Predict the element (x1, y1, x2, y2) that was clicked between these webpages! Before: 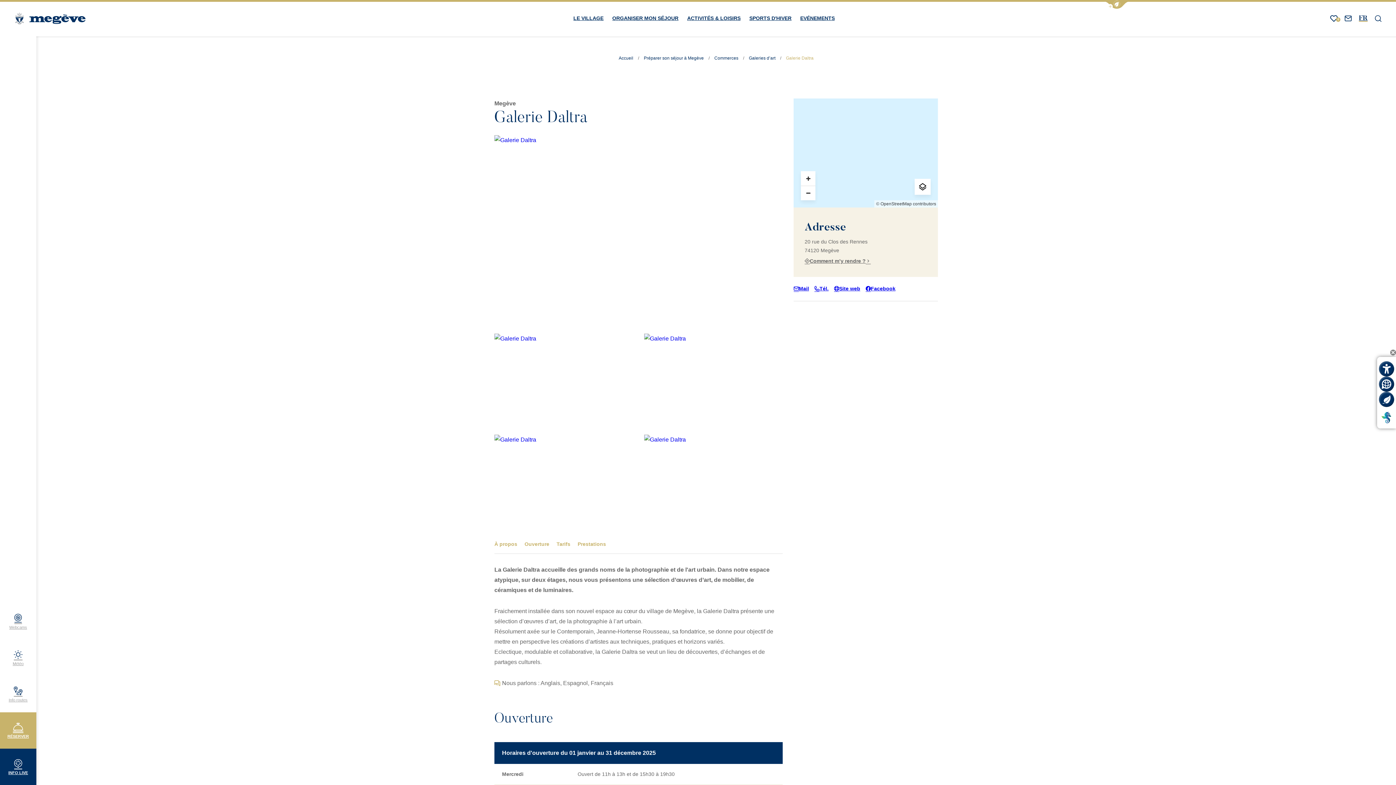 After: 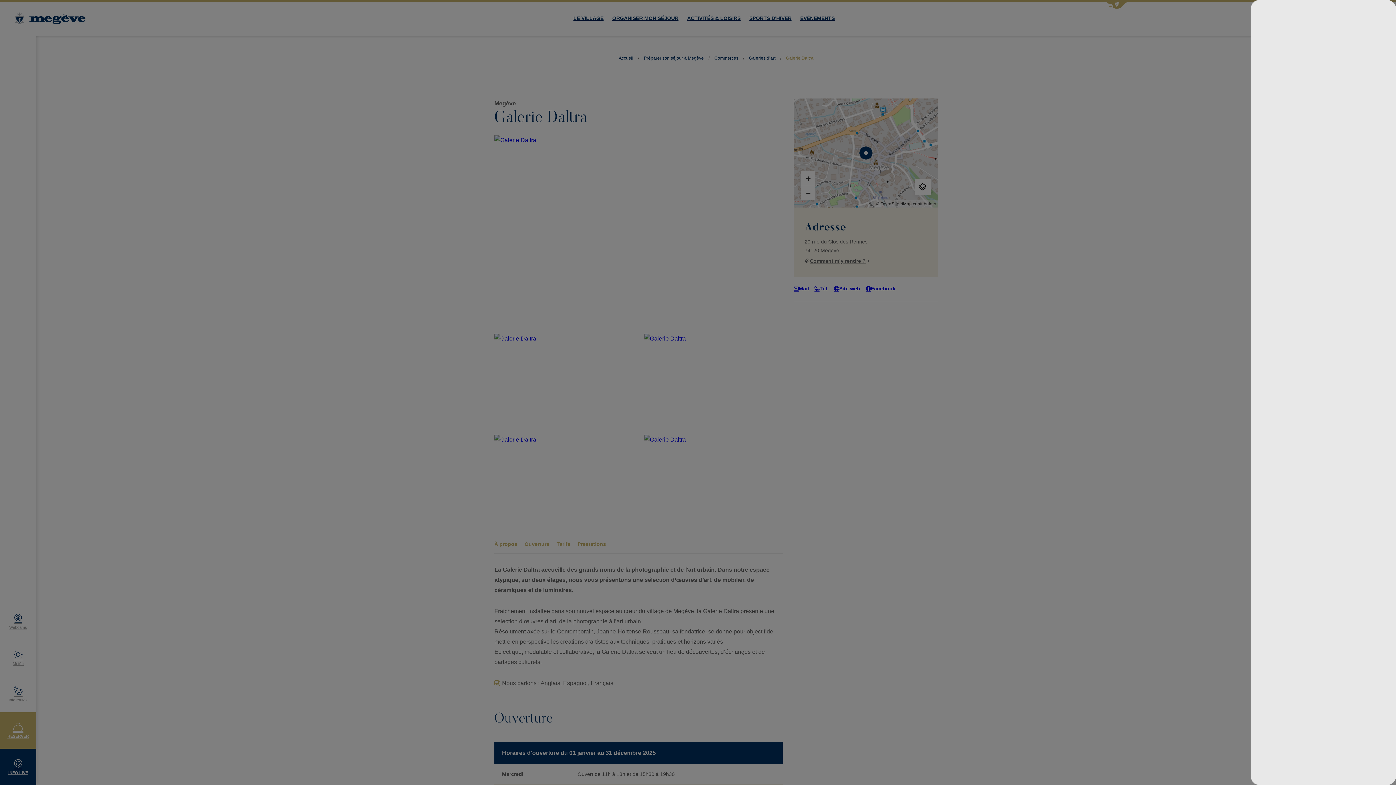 Action: bbox: (1379, 361, 1394, 376) label: Open custom display 